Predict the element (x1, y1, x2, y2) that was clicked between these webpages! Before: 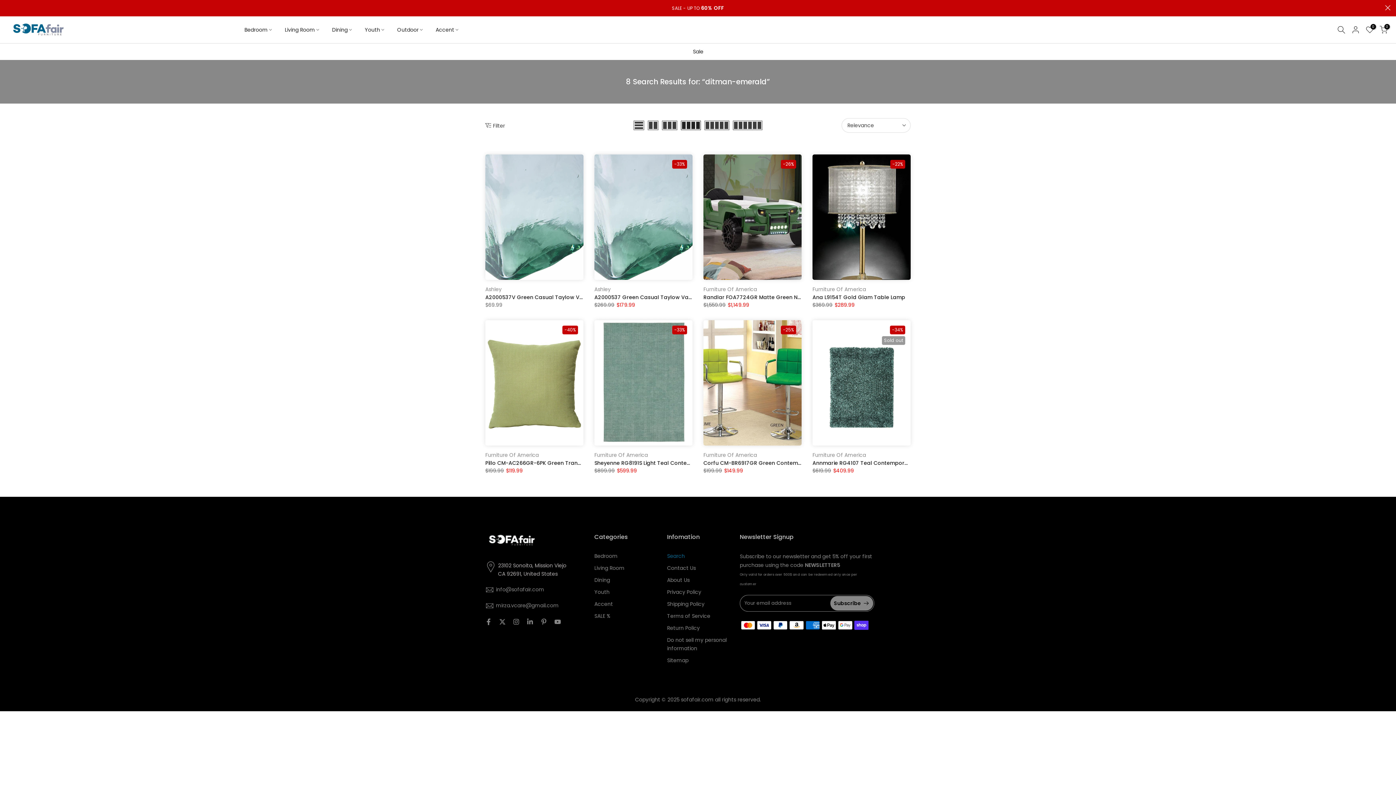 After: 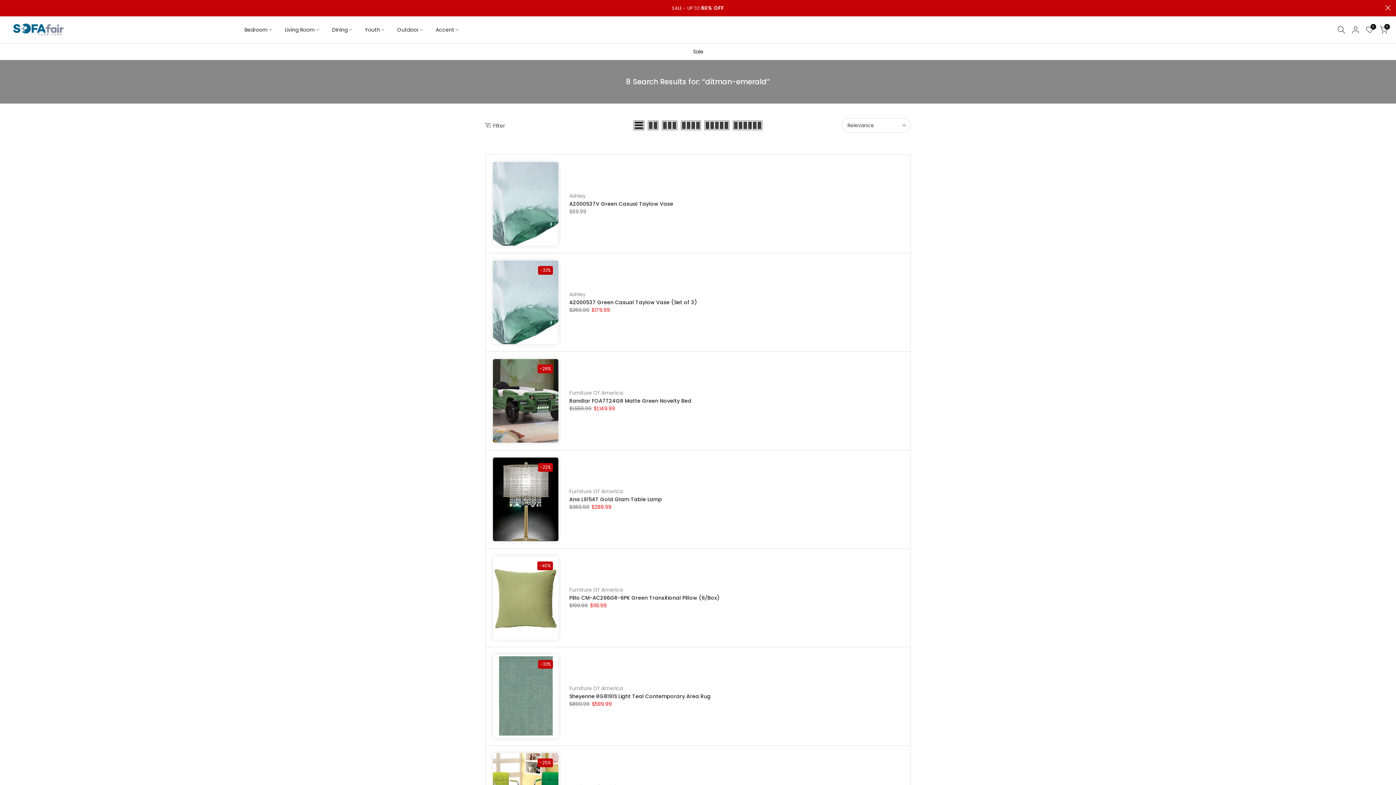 Action: bbox: (632, 120, 646, 130)